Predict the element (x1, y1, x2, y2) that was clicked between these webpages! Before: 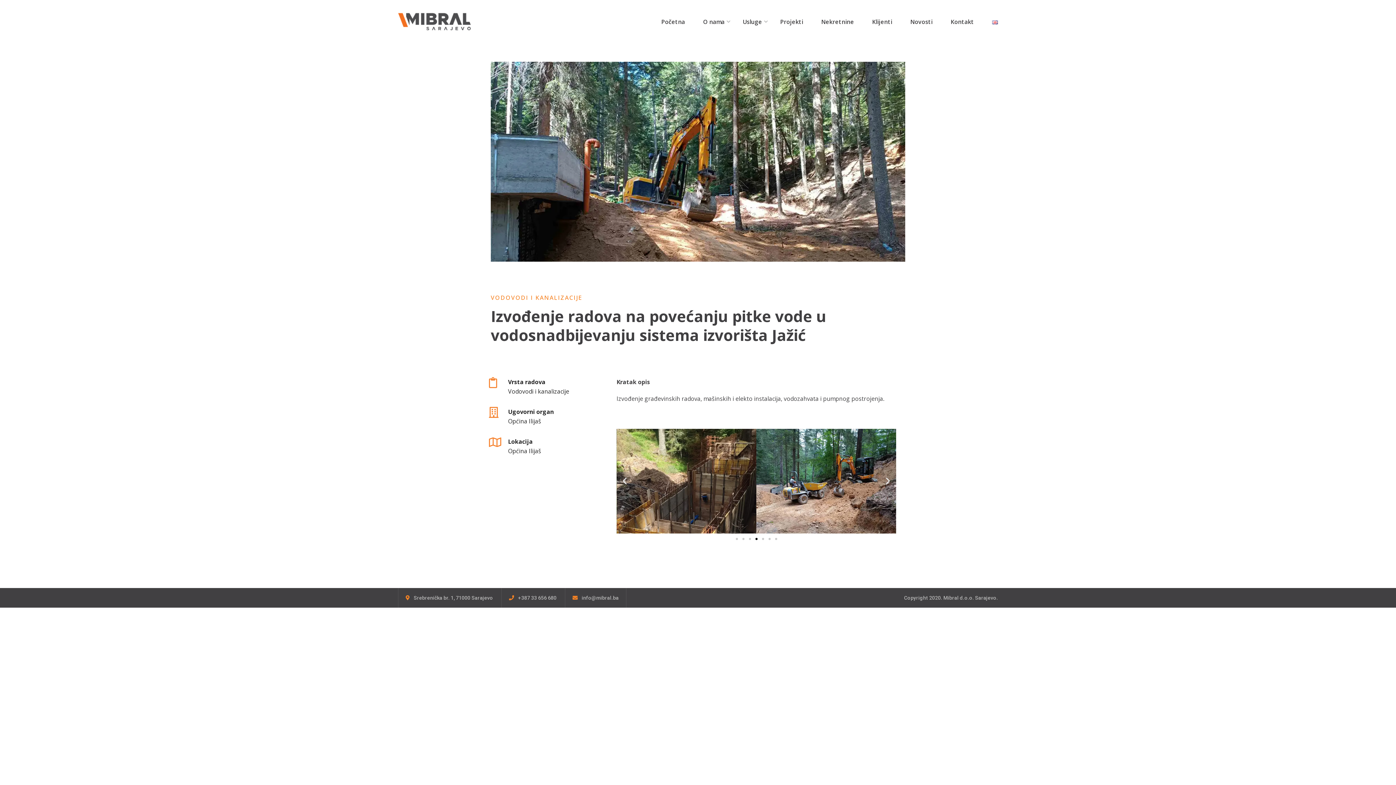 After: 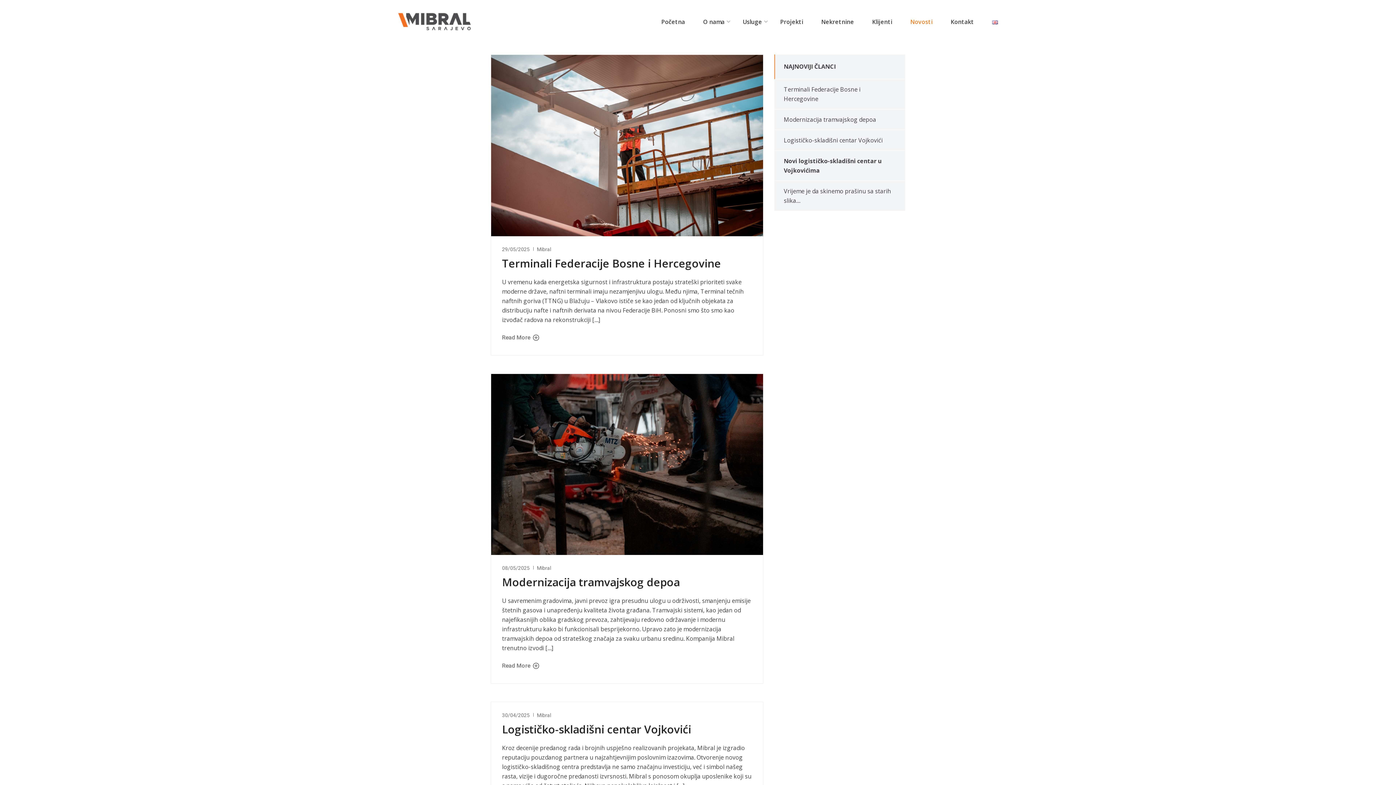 Action: bbox: (902, 0, 941, 43) label: Novosti